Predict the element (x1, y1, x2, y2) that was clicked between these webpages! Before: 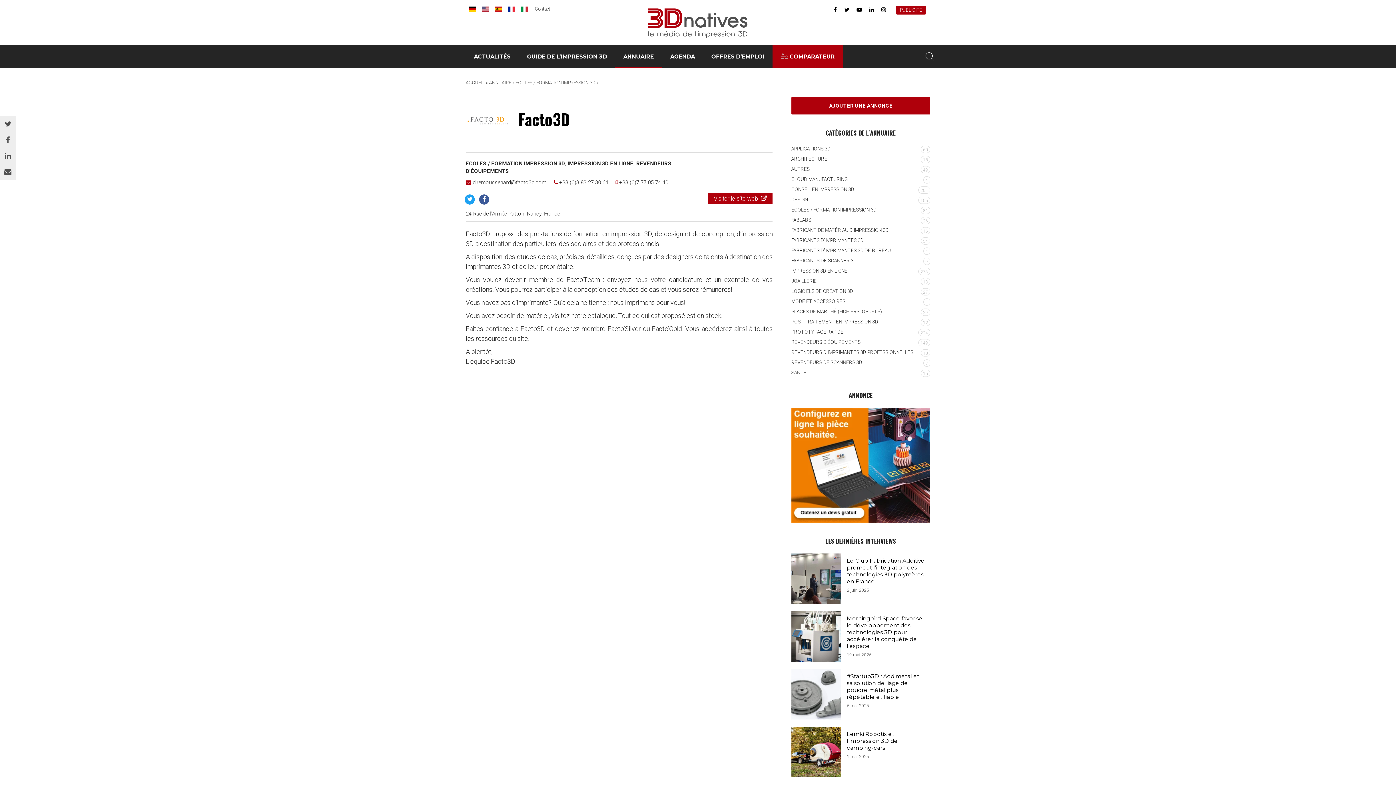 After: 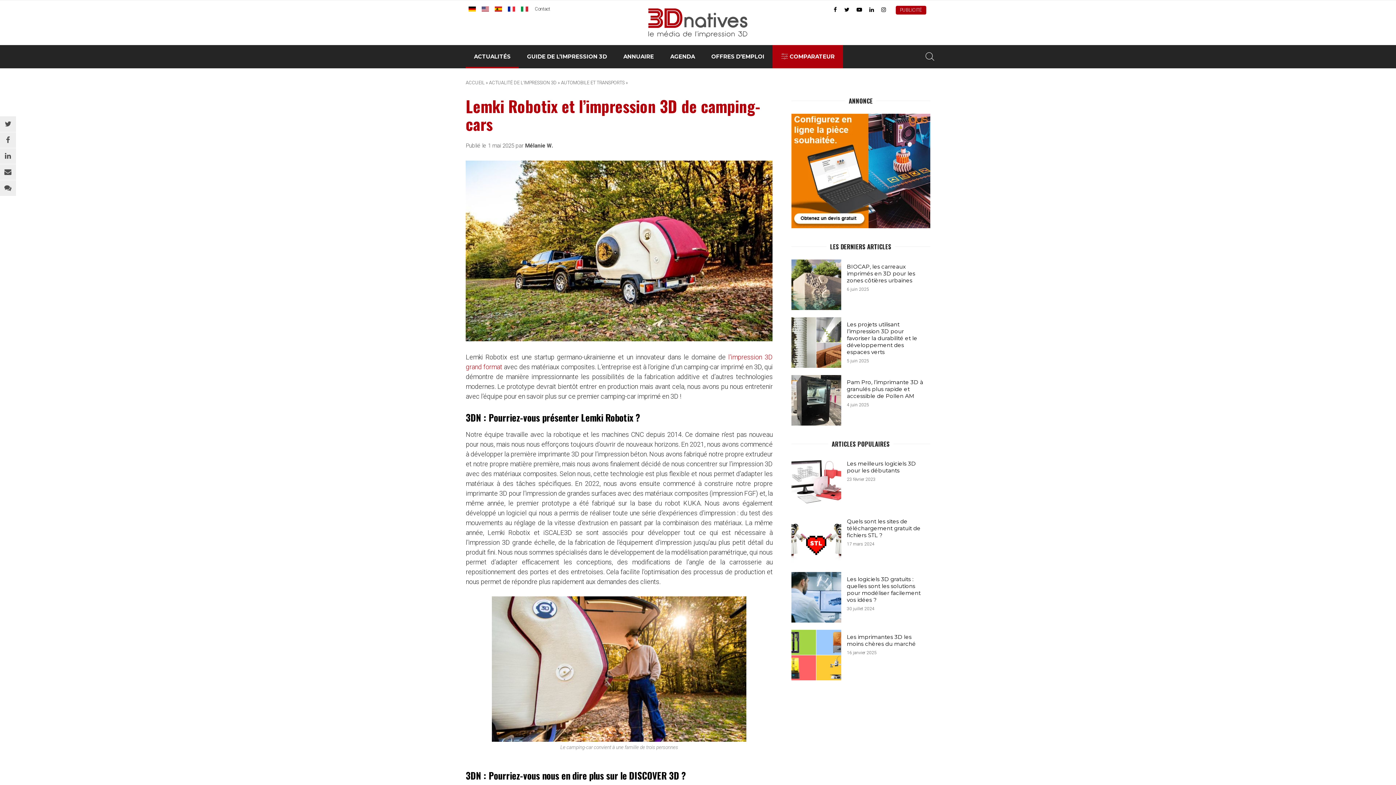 Action: bbox: (791, 727, 930, 777) label: Lemki Robotix et l’impression 3D de camping-cars
1 mai 2025